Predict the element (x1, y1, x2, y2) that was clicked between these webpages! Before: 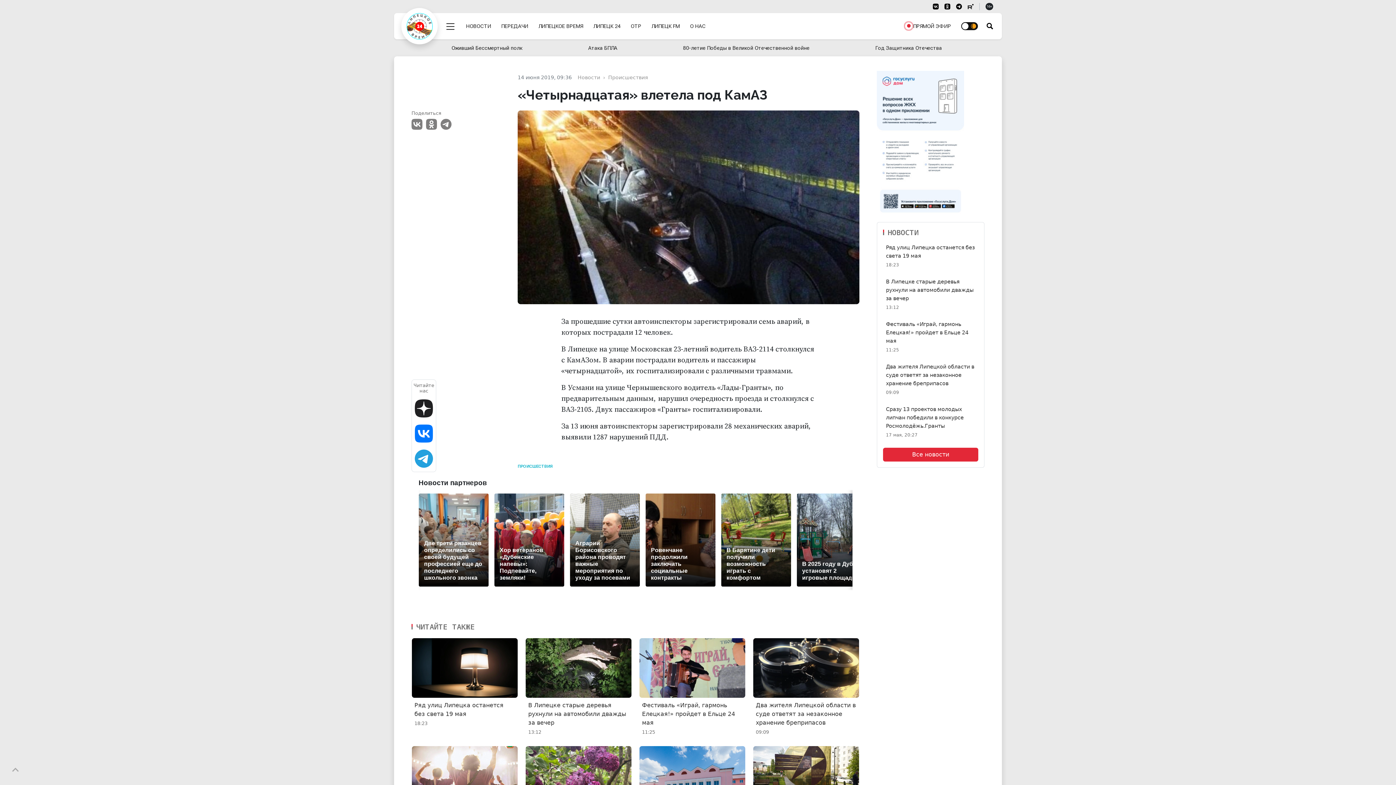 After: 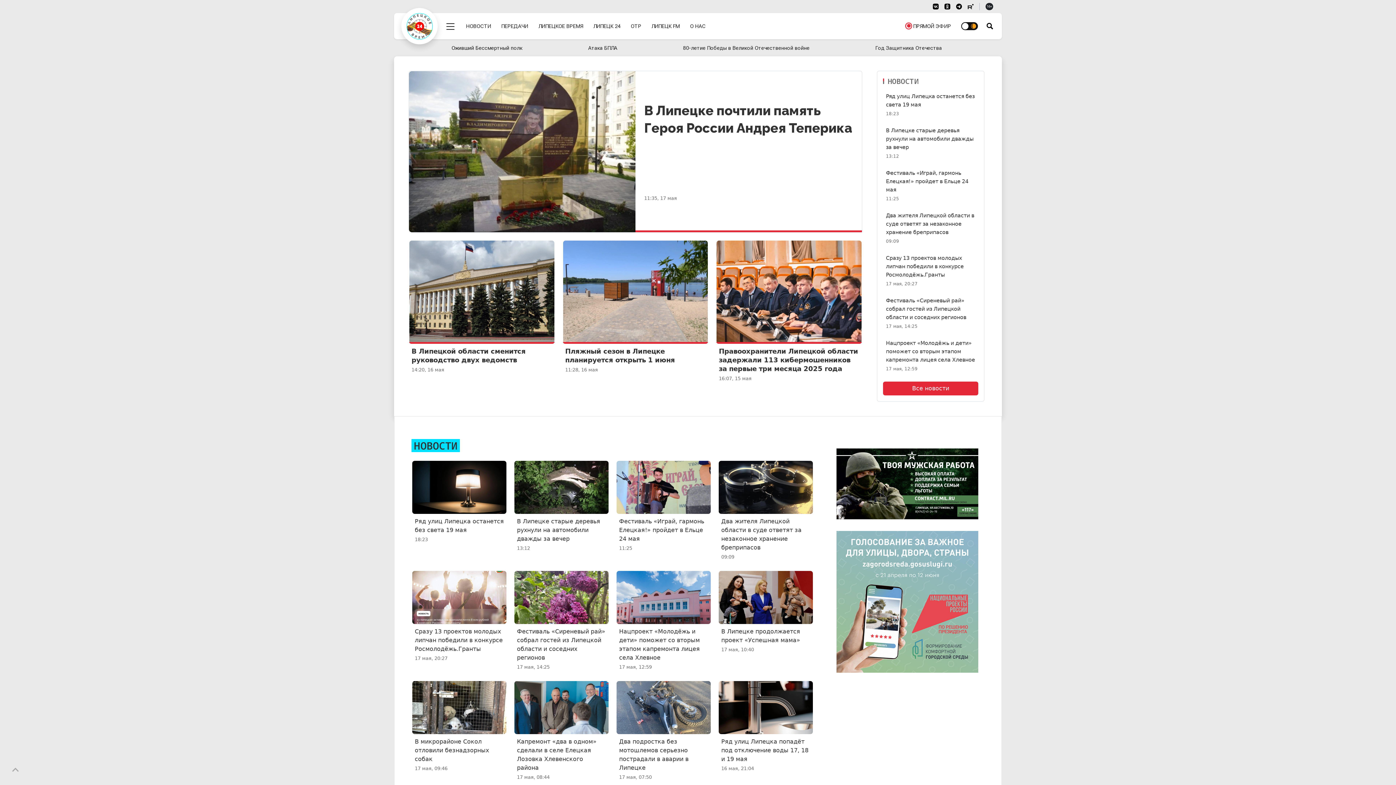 Action: bbox: (406, 12, 432, 39) label: Липецкое время